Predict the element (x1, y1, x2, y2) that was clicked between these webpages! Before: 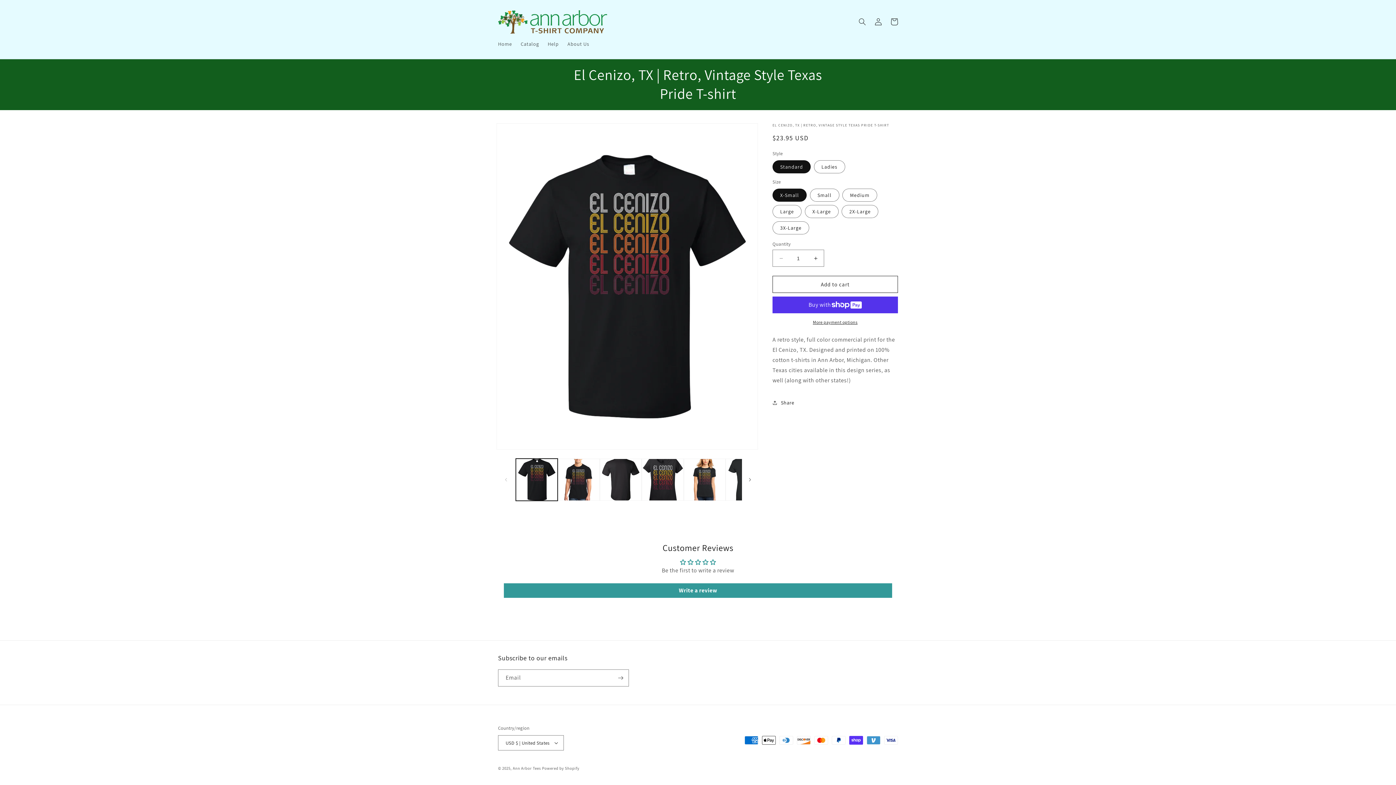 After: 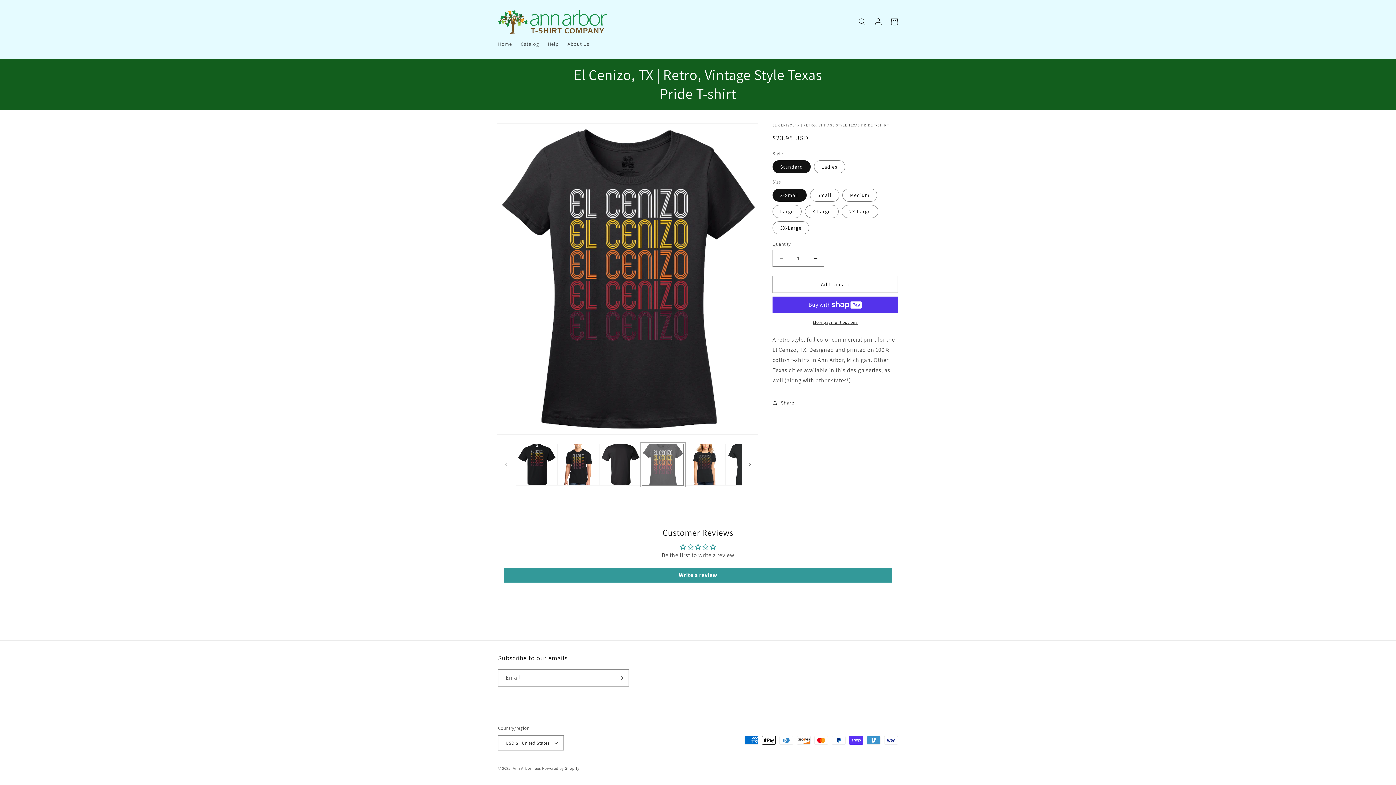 Action: bbox: (641, 459, 683, 500) label: Load image 4 in gallery view